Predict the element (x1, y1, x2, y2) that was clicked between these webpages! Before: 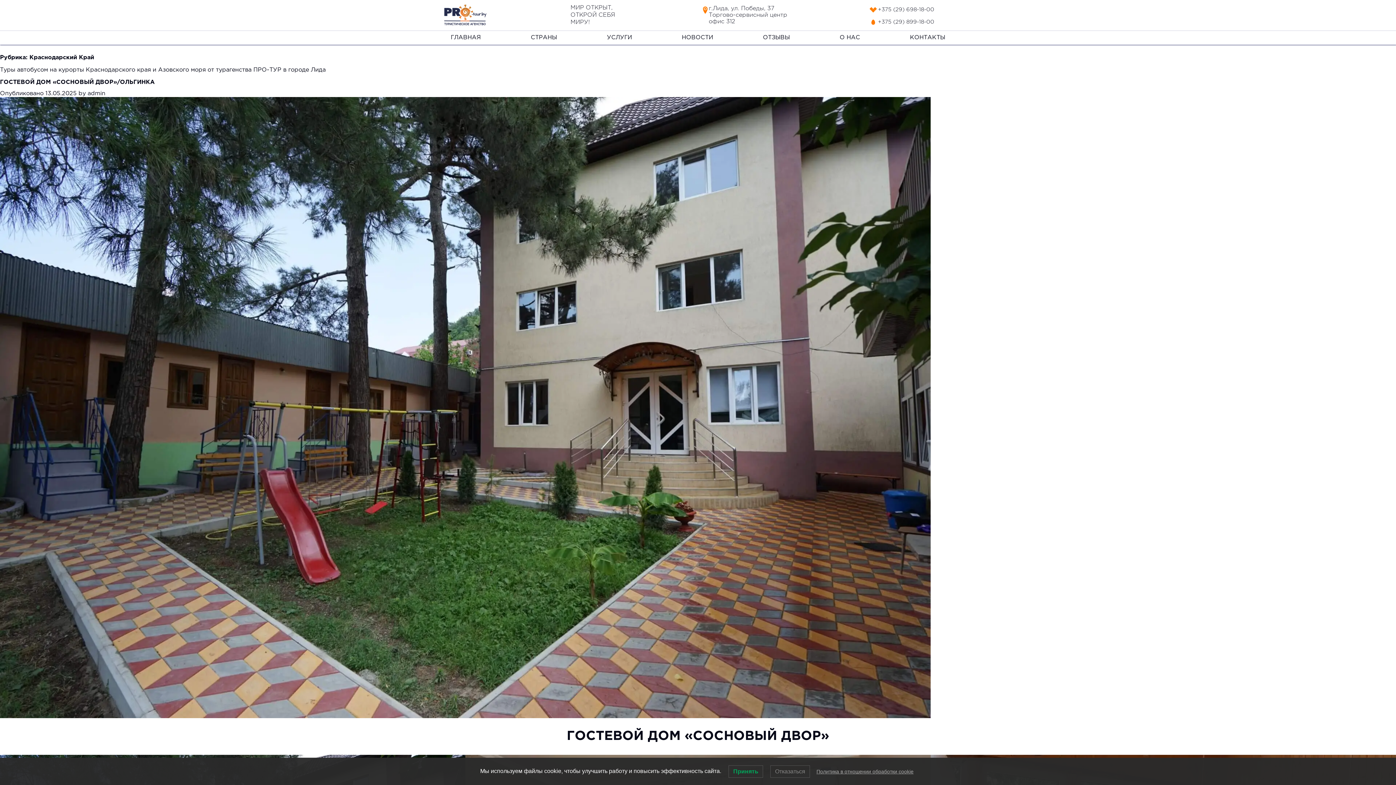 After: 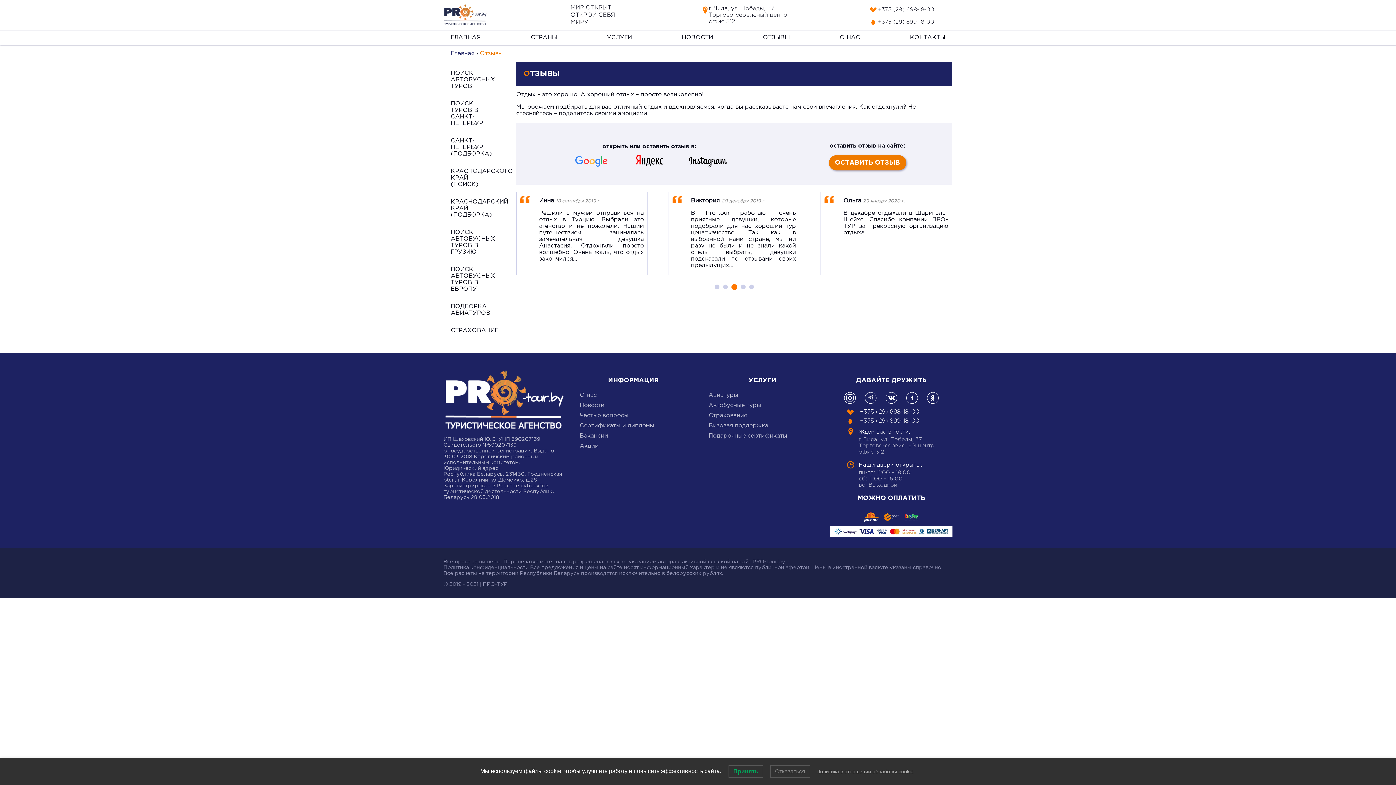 Action: bbox: (759, 31, 793, 44) label: ОТЗЫВЫ